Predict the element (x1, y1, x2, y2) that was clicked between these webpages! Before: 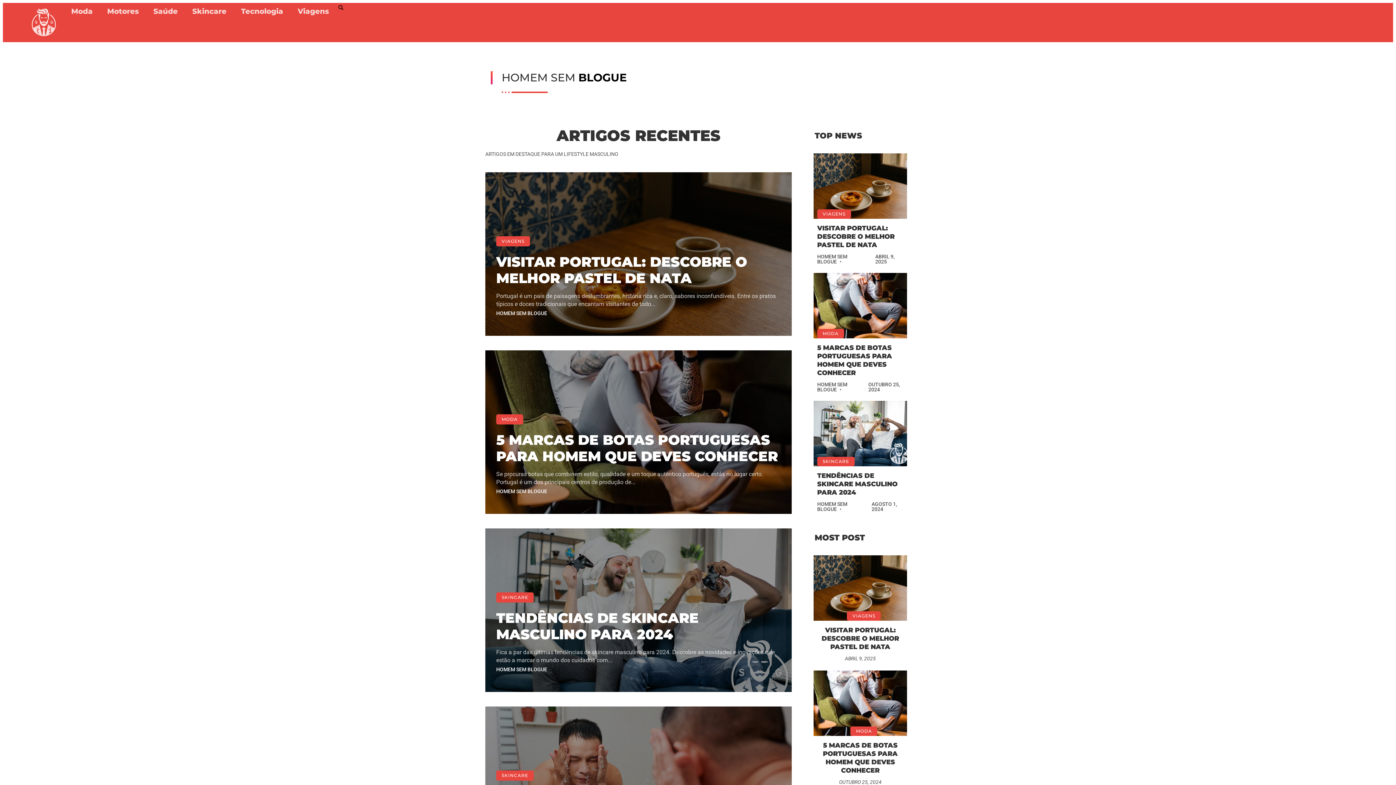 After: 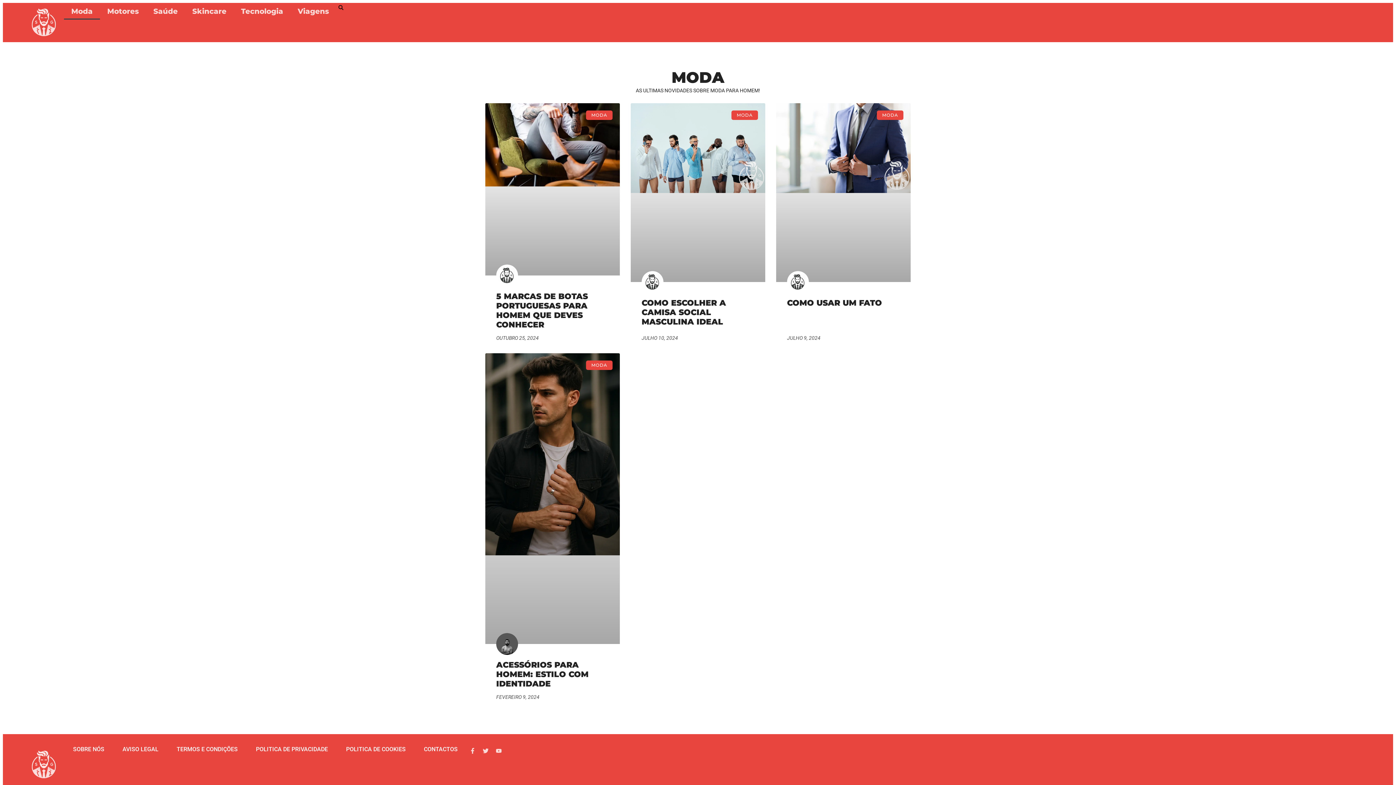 Action: label: MODA bbox: (501, 416, 517, 422)